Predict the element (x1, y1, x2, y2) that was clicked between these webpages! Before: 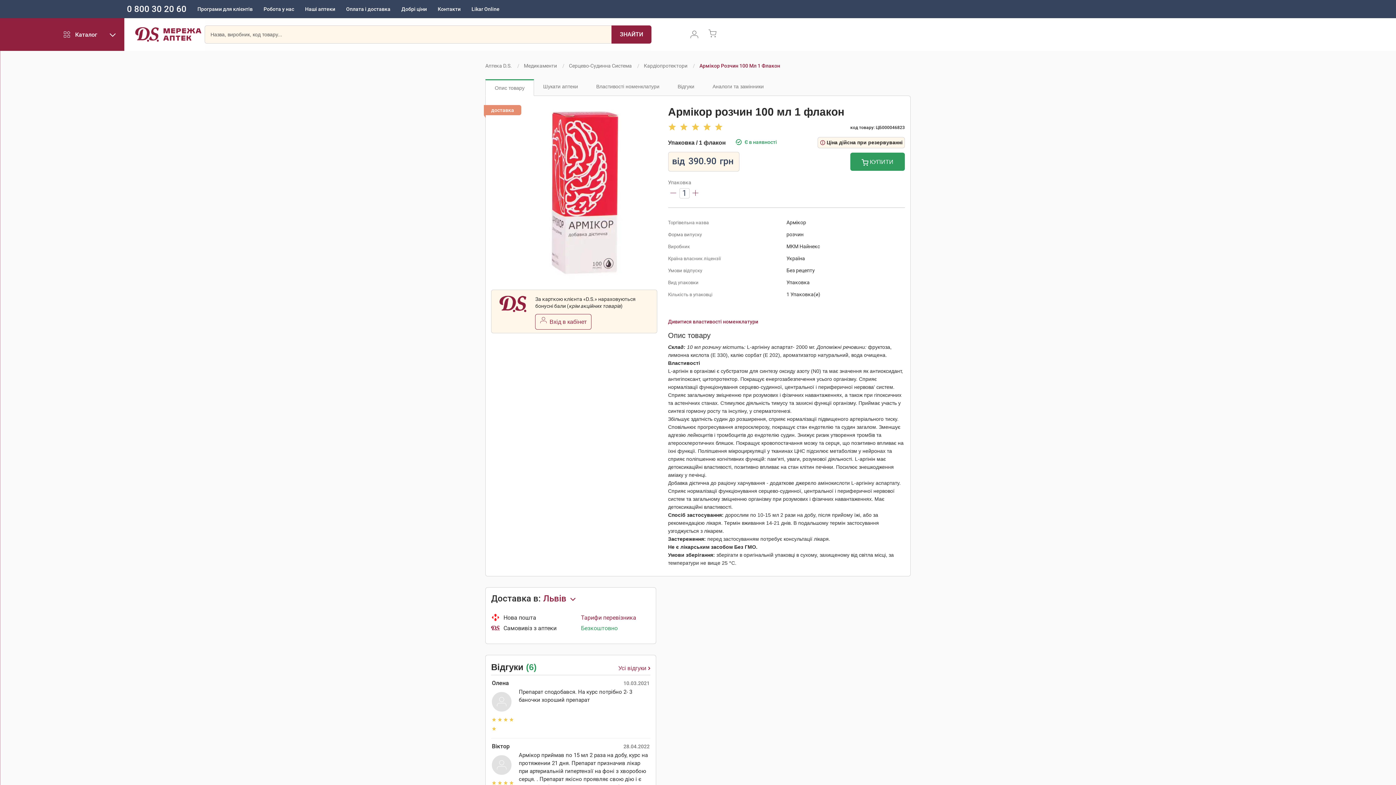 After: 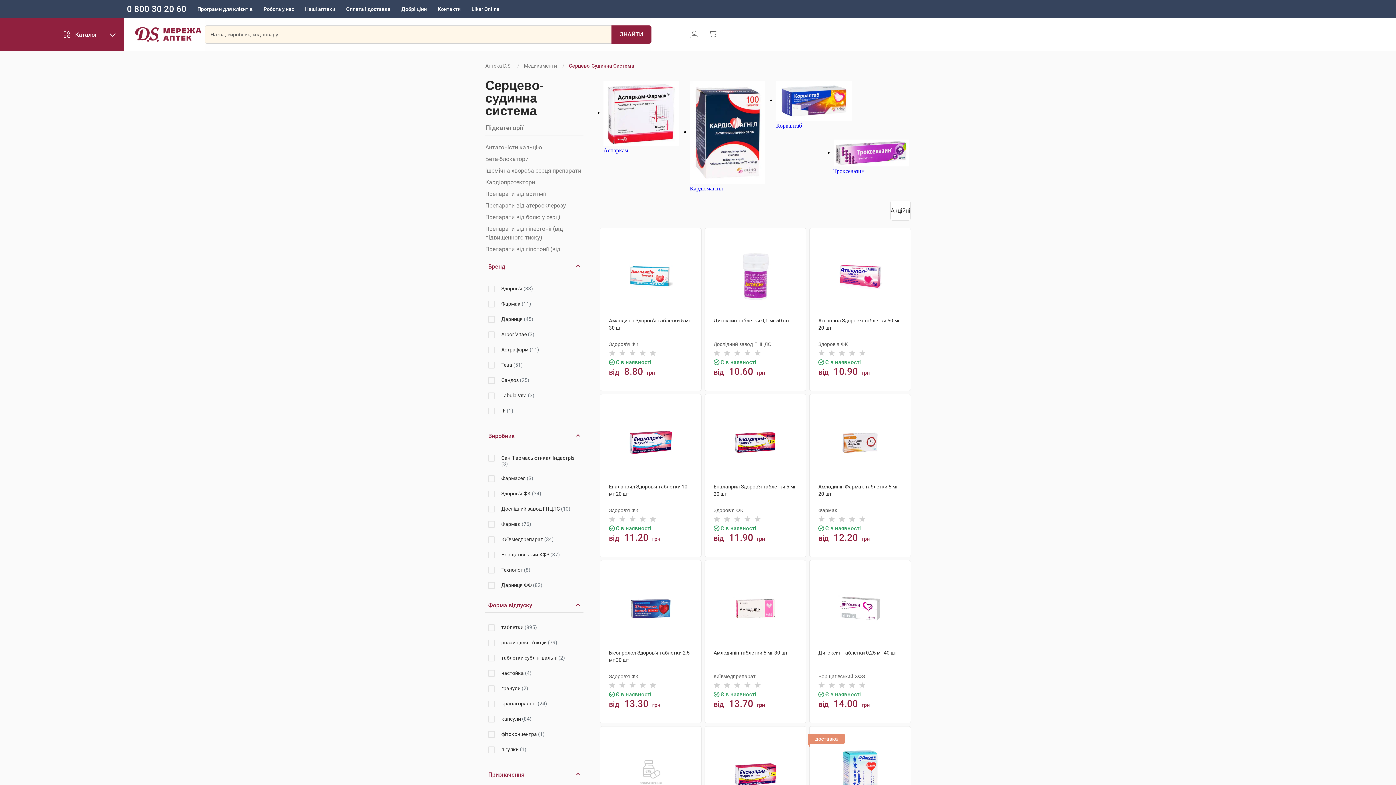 Action: bbox: (569, 62, 632, 68) label: Серцево-Судинна Система